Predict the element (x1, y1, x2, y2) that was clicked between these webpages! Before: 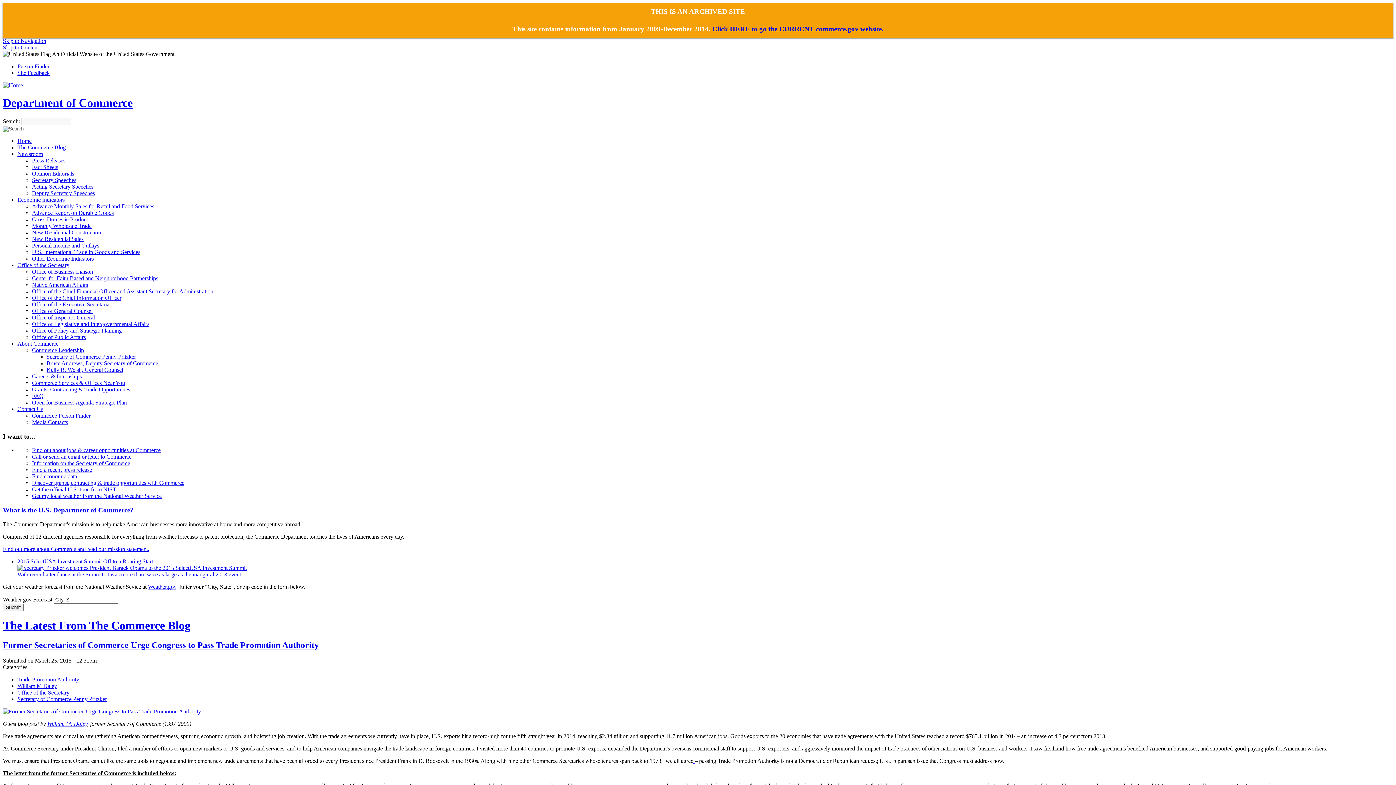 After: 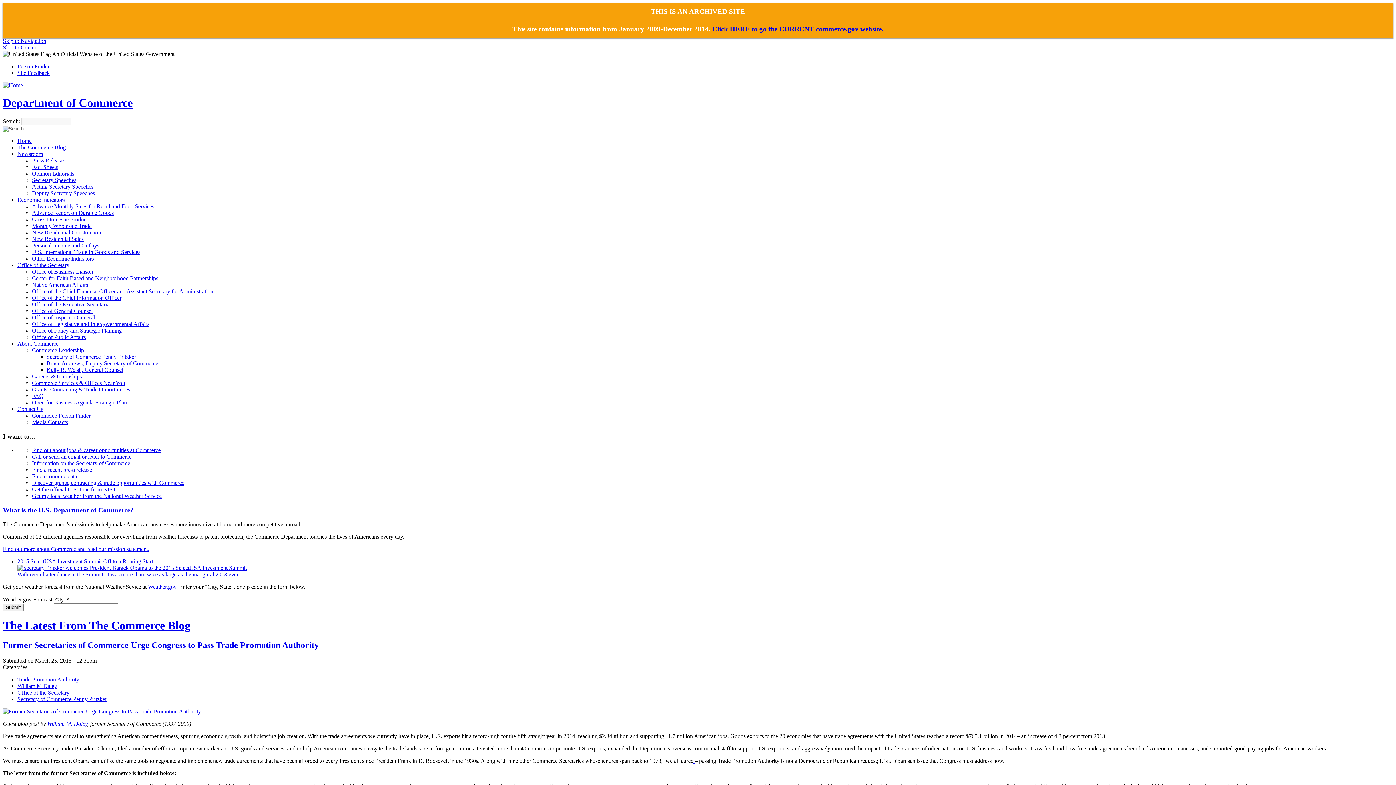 Action: bbox: (2, 506, 133, 514) label: What is the U.S. Department of Commerce?